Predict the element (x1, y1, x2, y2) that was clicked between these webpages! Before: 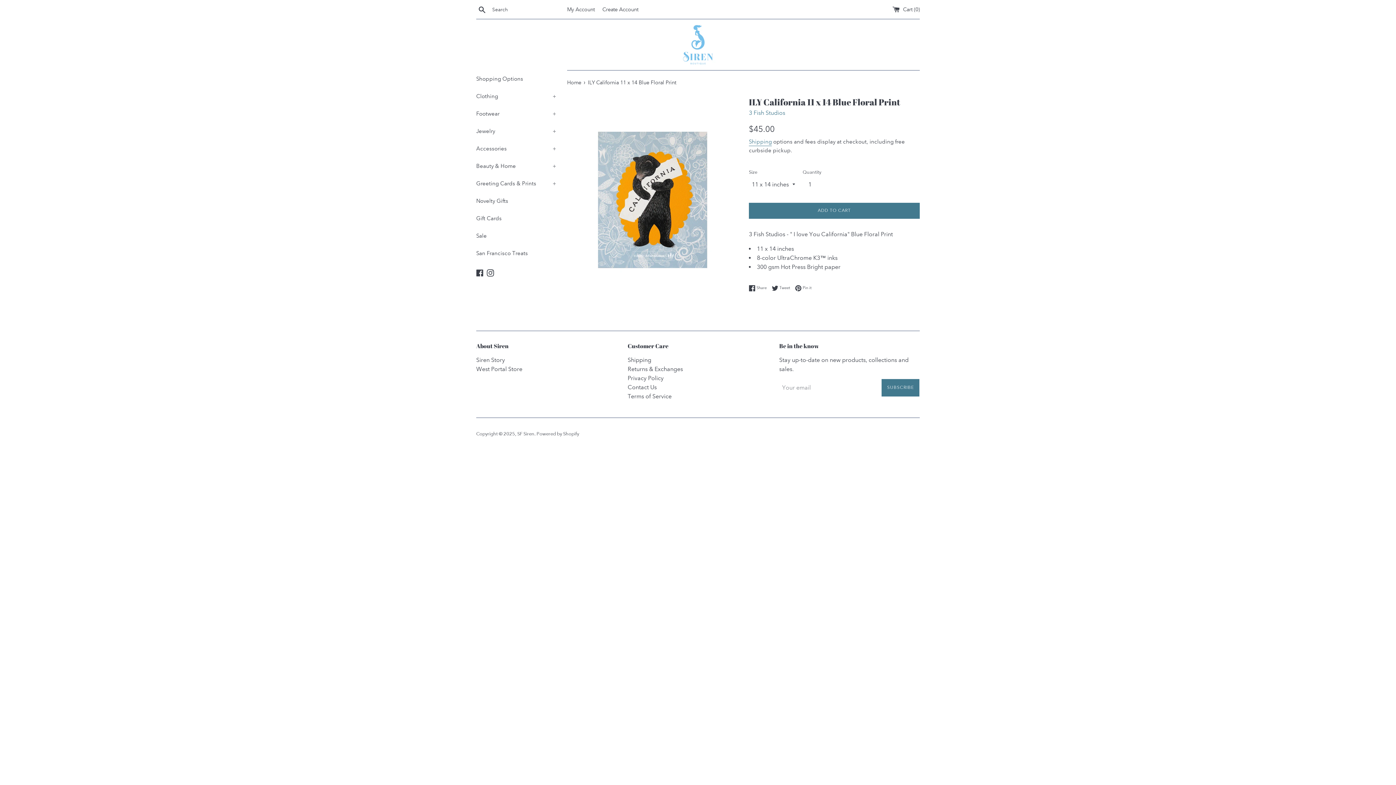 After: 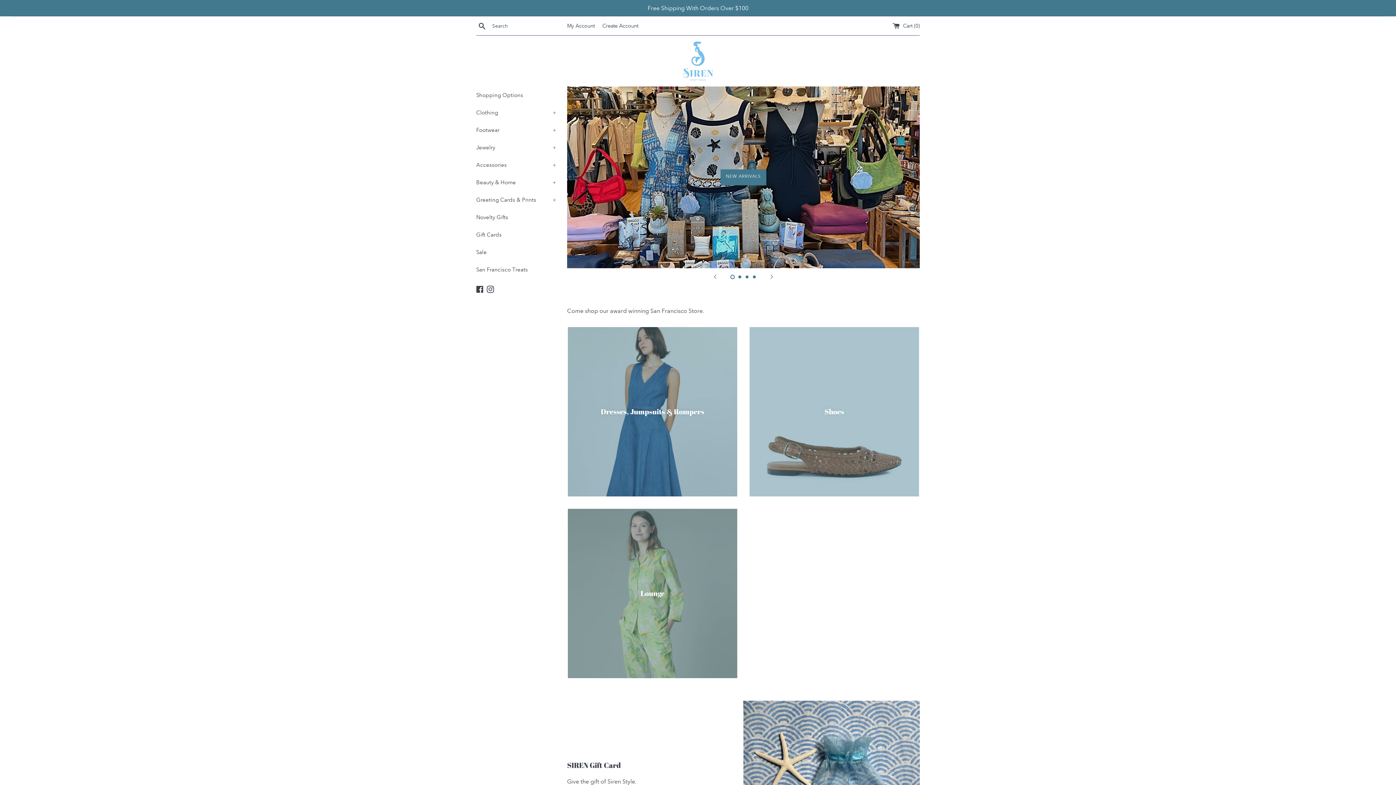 Action: bbox: (517, 431, 534, 437) label: SF Siren